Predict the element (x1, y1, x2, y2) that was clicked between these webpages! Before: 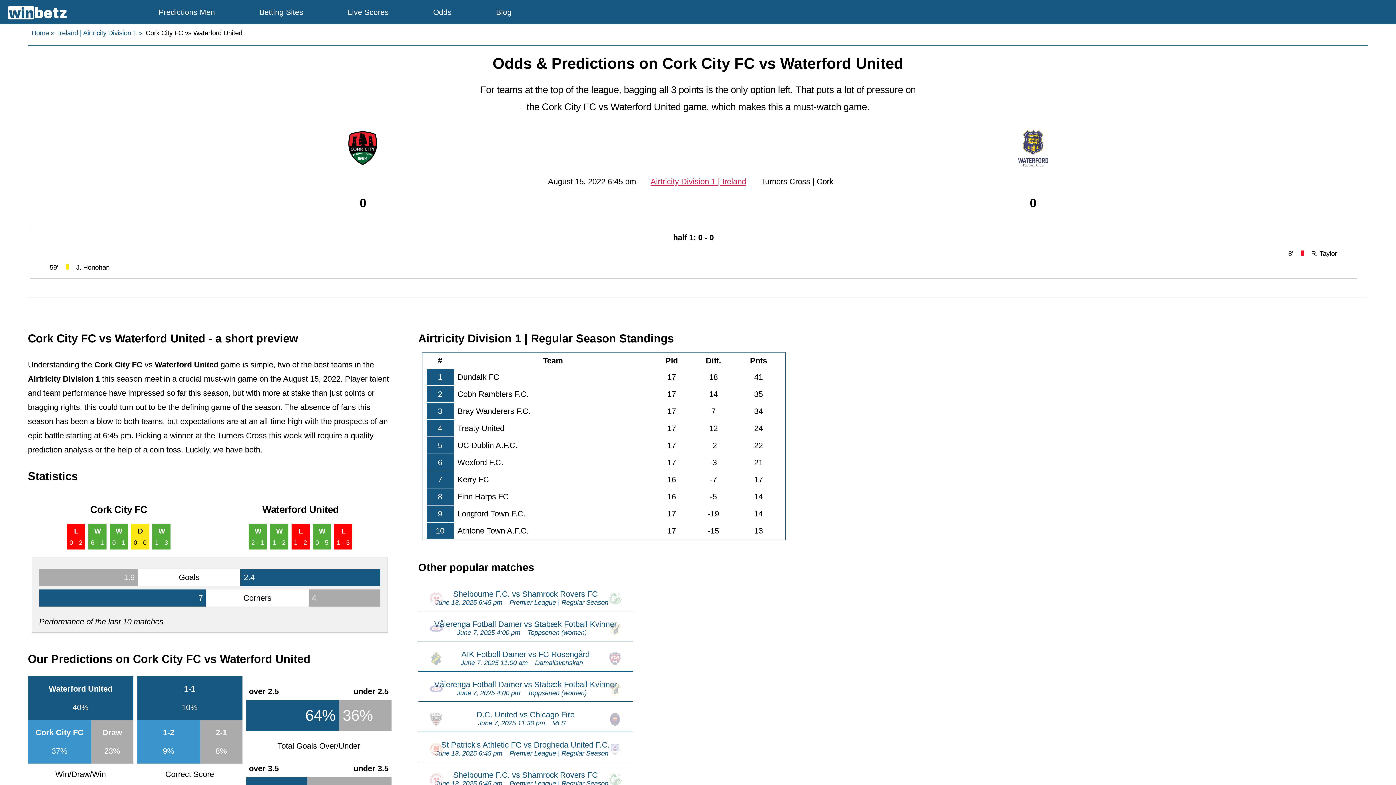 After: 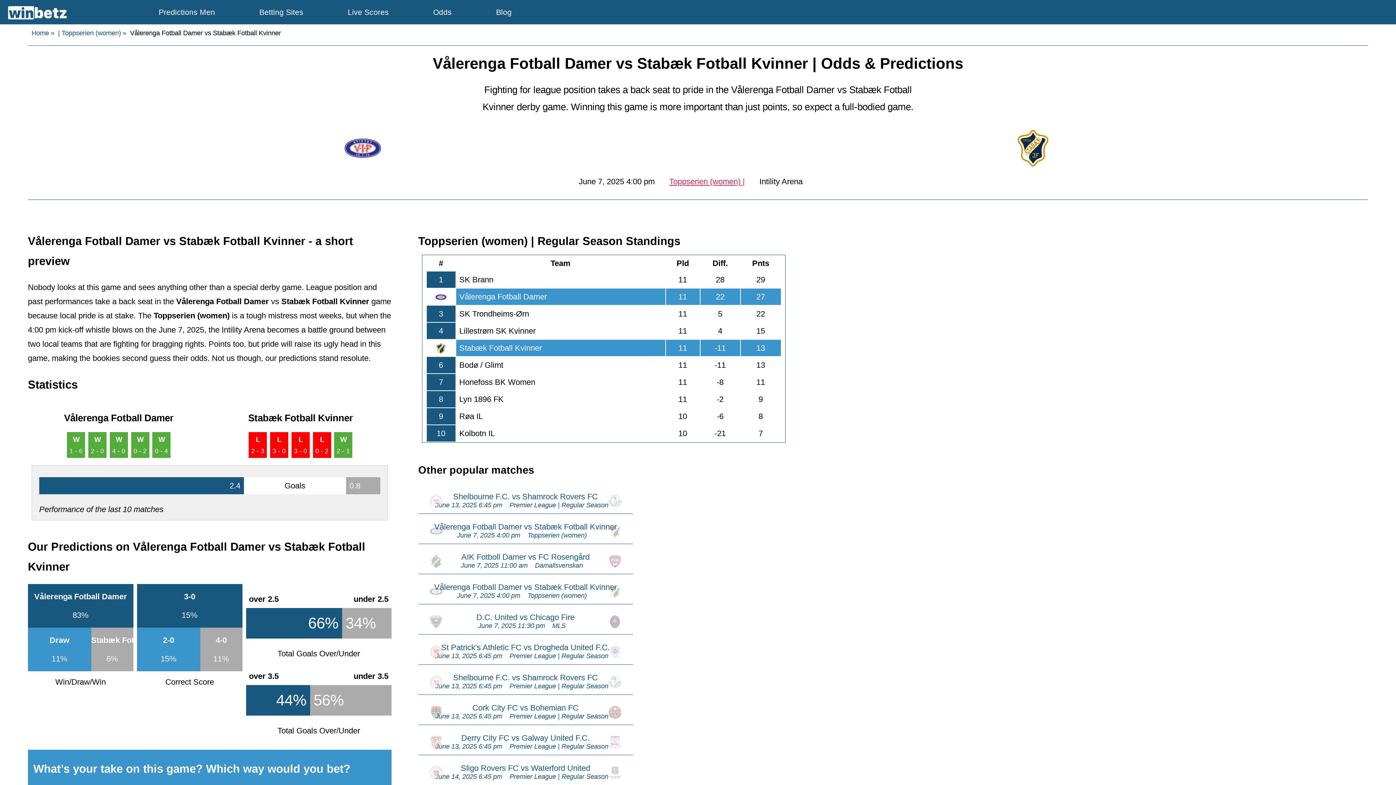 Action: bbox: (425, 681, 625, 697) label: Vålerenga Fotball Damer vs Stabæk Fotball KvinnerJune 7, 2025 4:00 pmToppserien (women)